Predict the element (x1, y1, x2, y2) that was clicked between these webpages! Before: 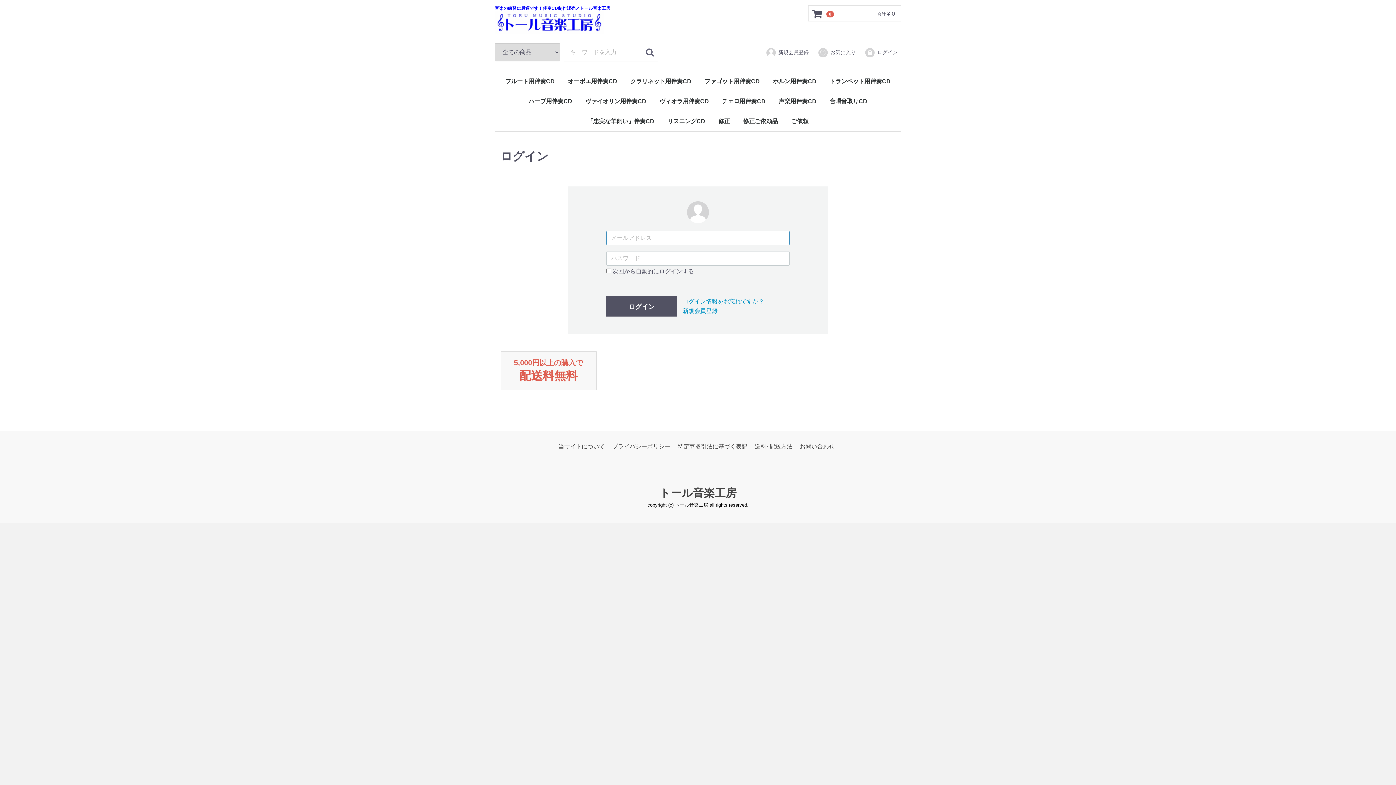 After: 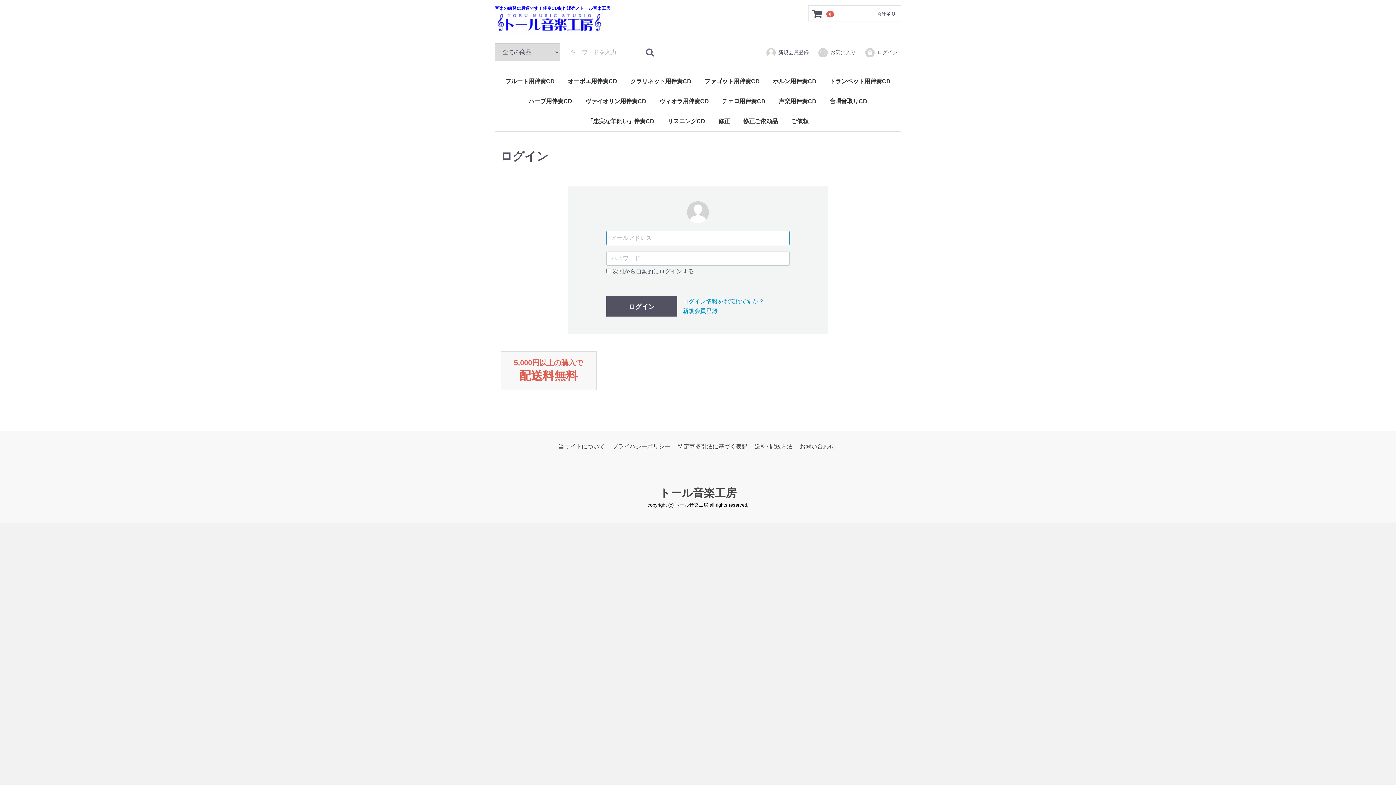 Action: label: ログイン bbox: (861, 43, 901, 61)